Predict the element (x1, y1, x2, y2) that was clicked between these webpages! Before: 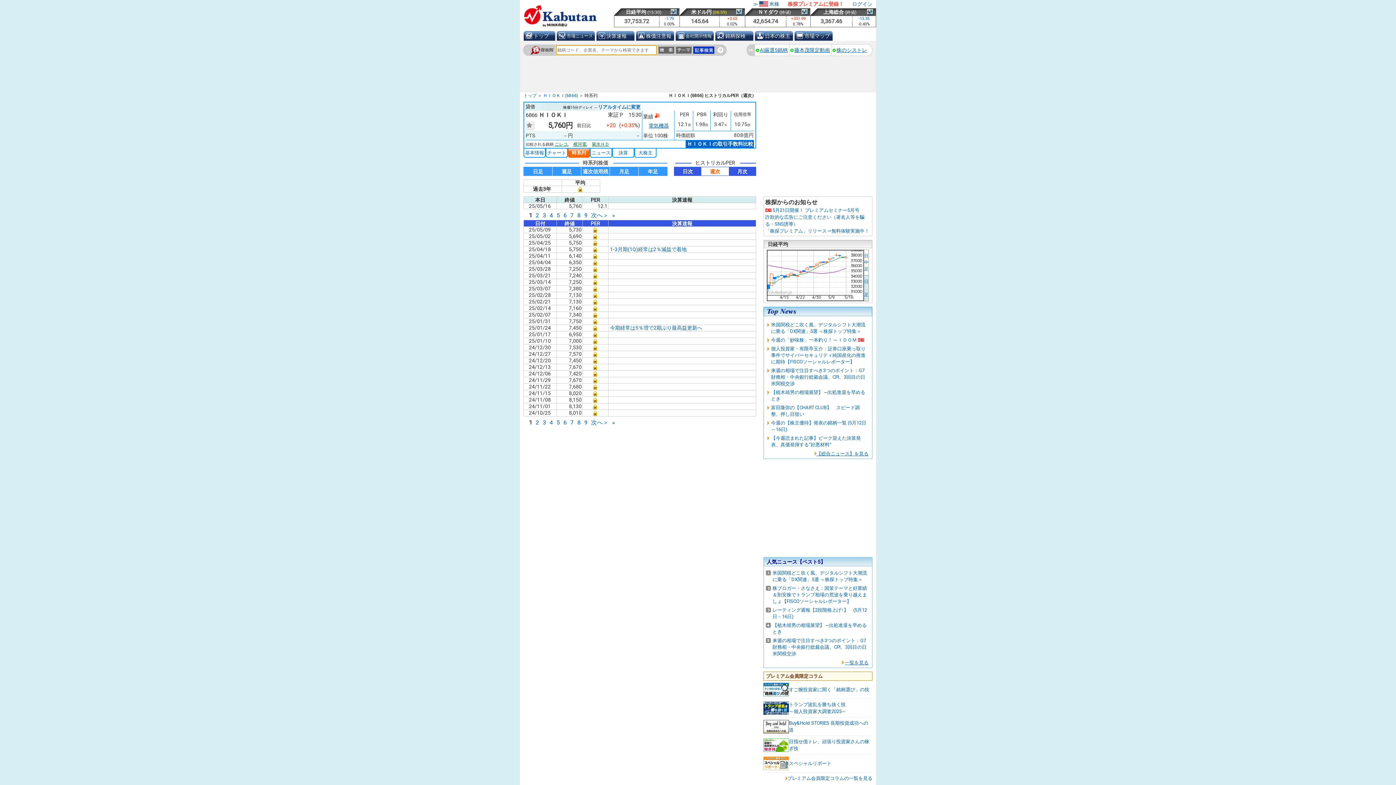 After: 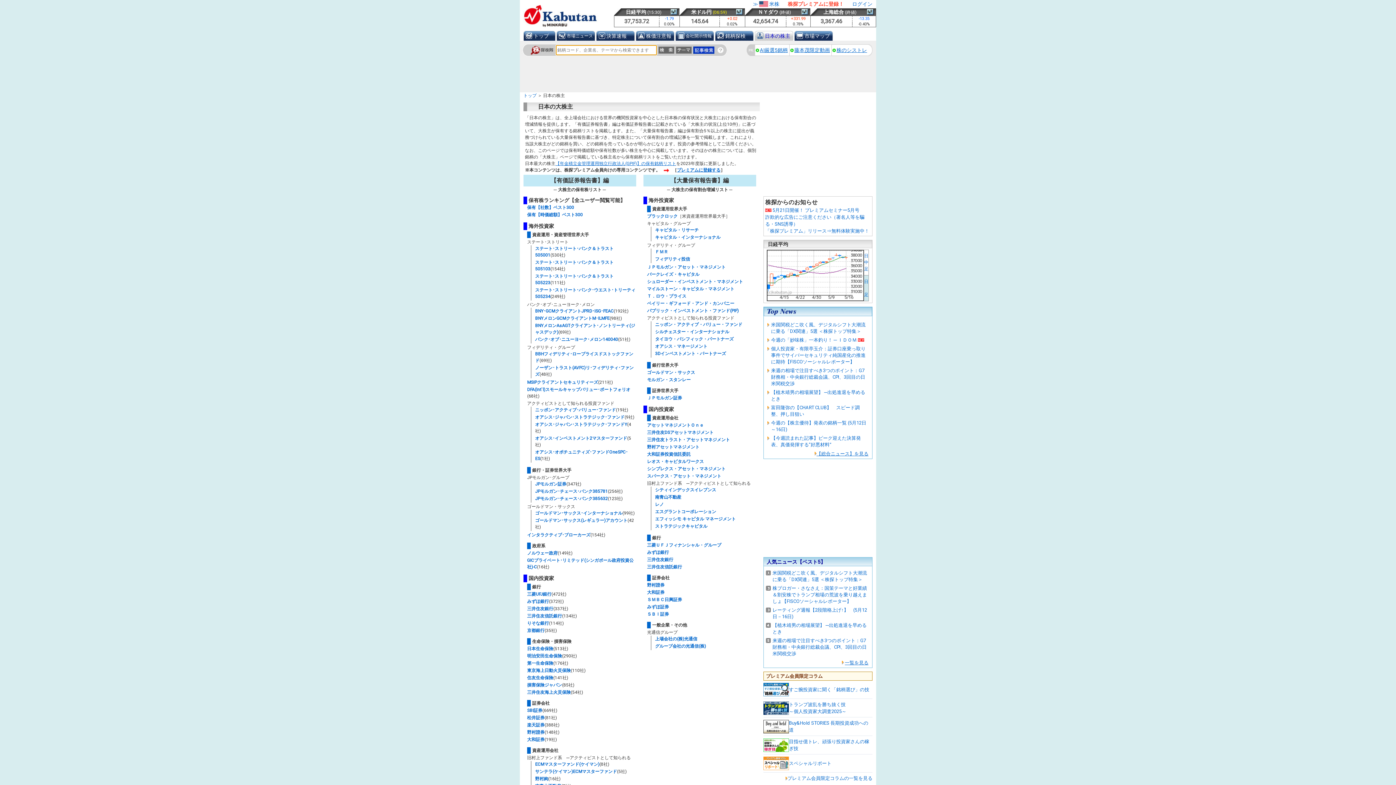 Action: label: 日本の株主 bbox: (754, 31, 793, 40)